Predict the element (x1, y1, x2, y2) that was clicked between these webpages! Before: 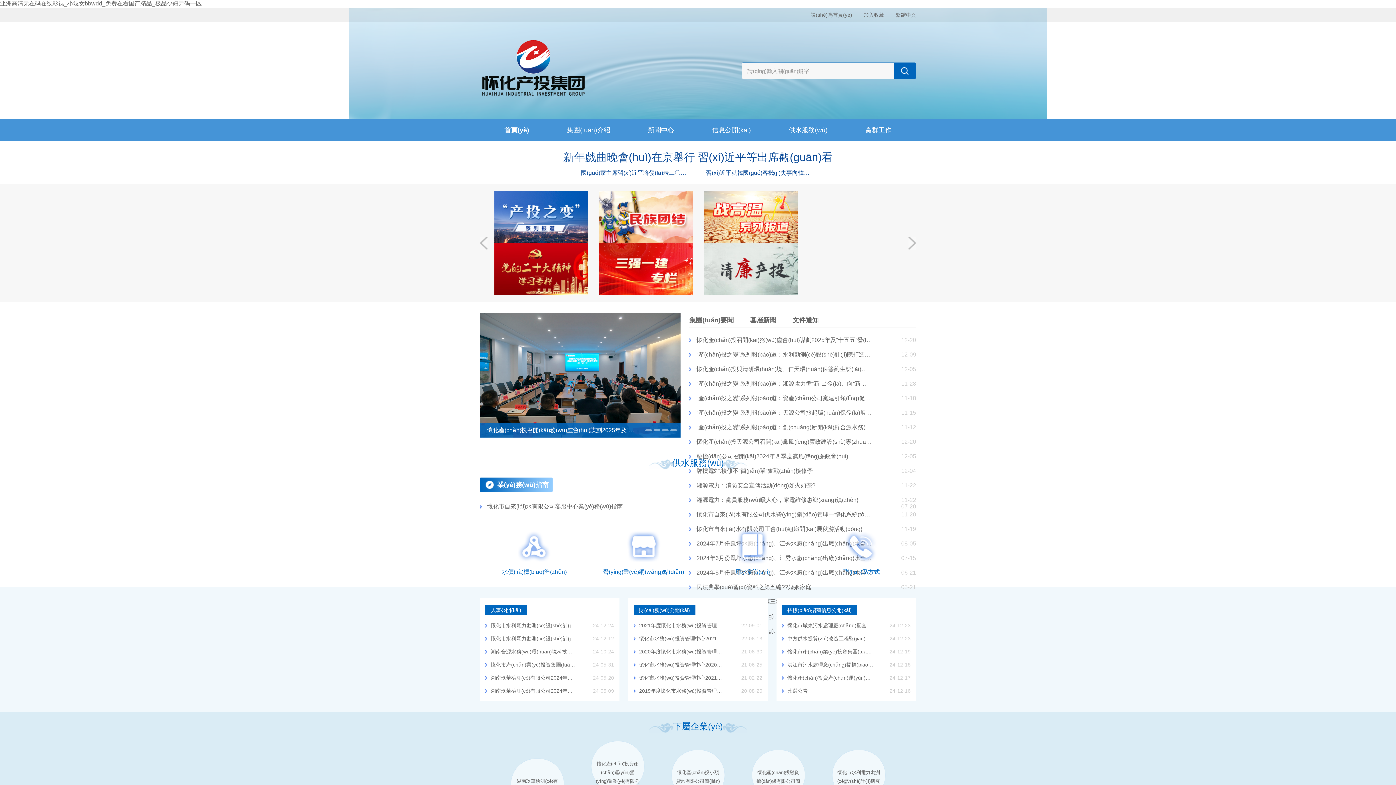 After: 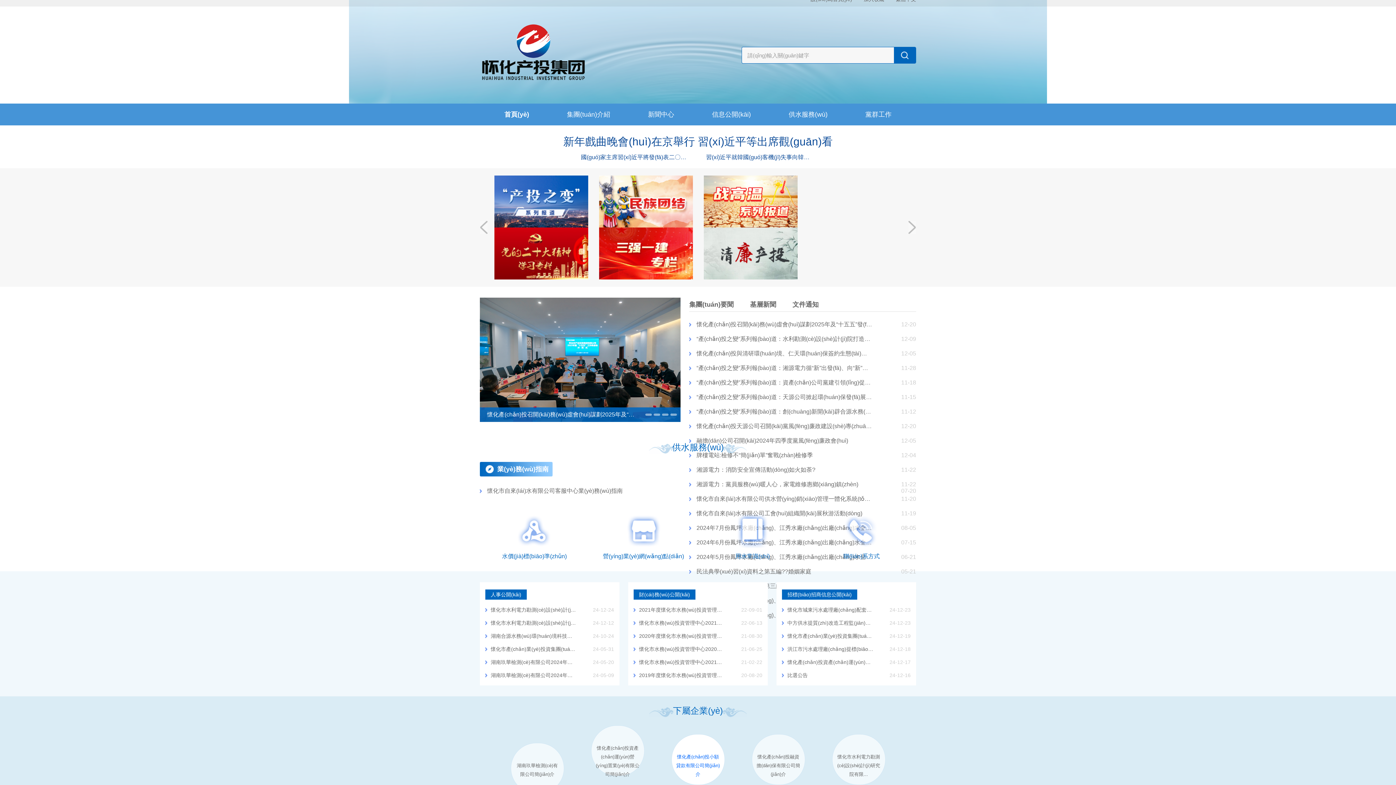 Action: label: 懷化產(chǎn)投小額貸款有限公司簡(jiǎn)介 bbox: (671, 750, 724, 801)